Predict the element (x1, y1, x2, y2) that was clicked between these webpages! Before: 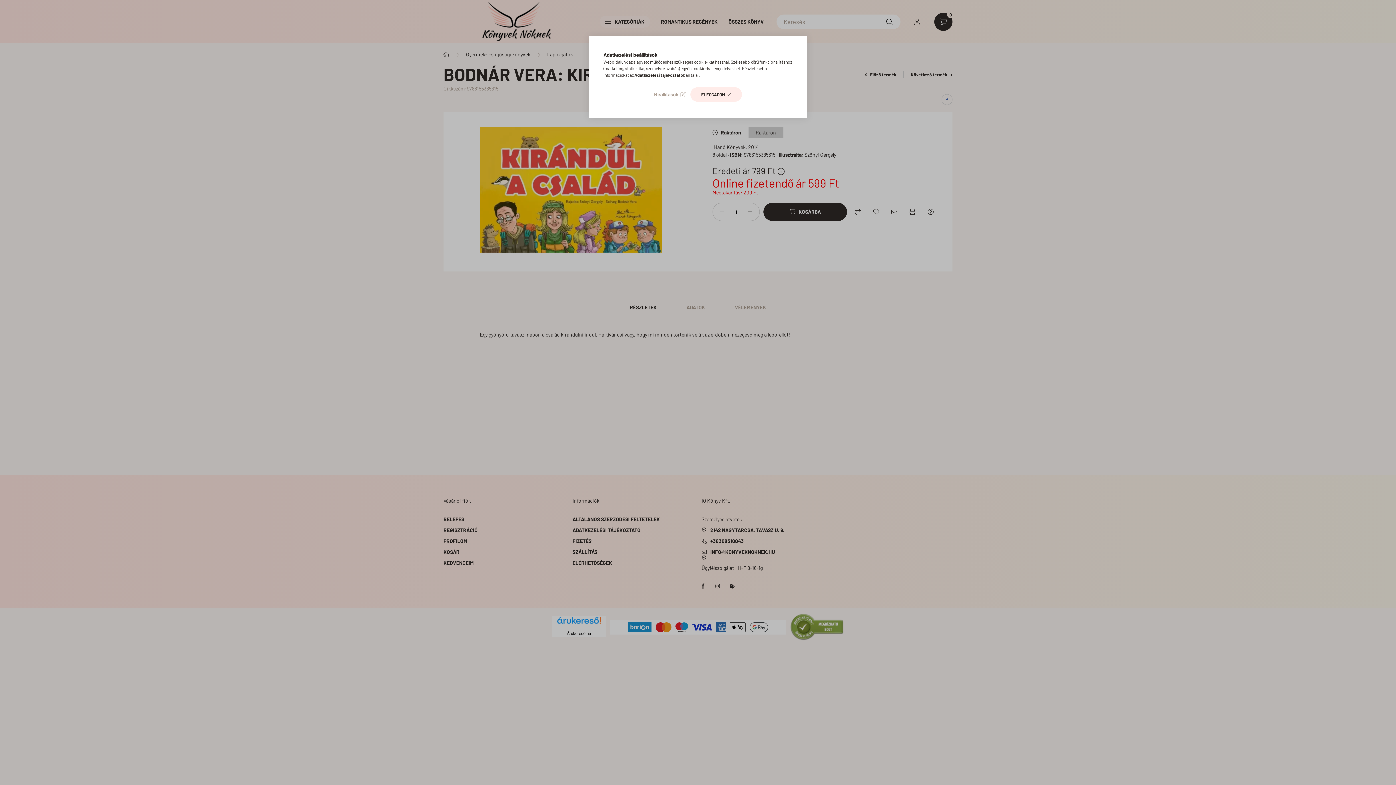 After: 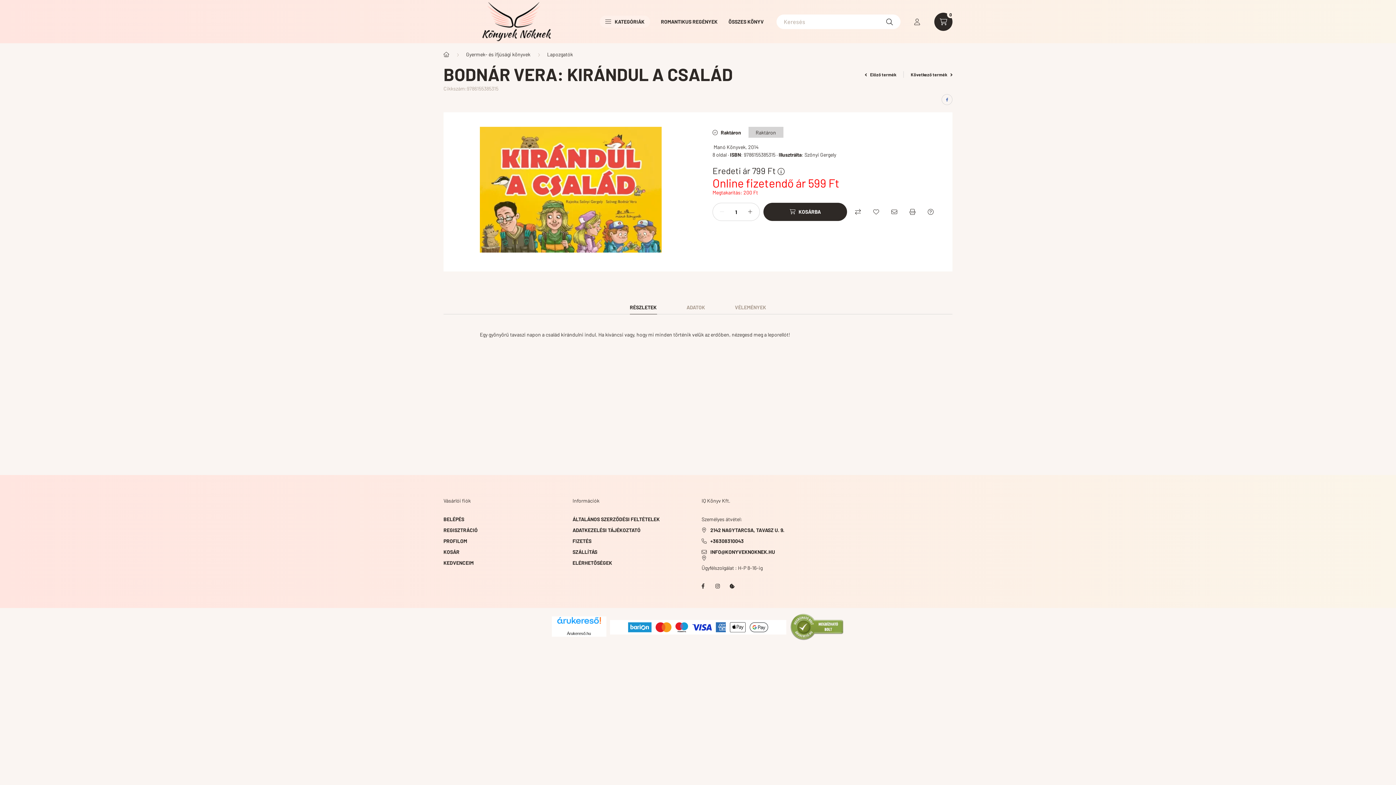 Action: label: ELFOGADOM bbox: (690, 87, 742, 101)